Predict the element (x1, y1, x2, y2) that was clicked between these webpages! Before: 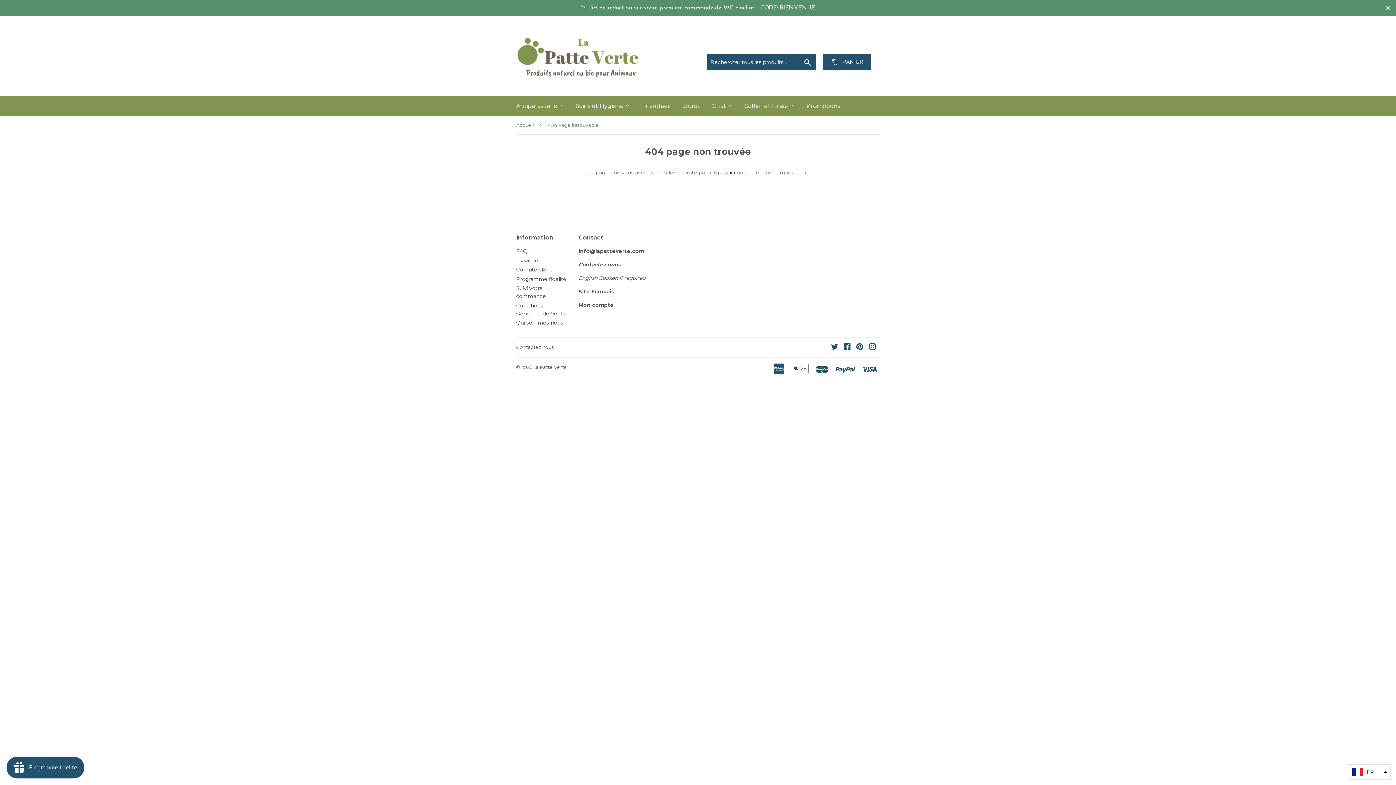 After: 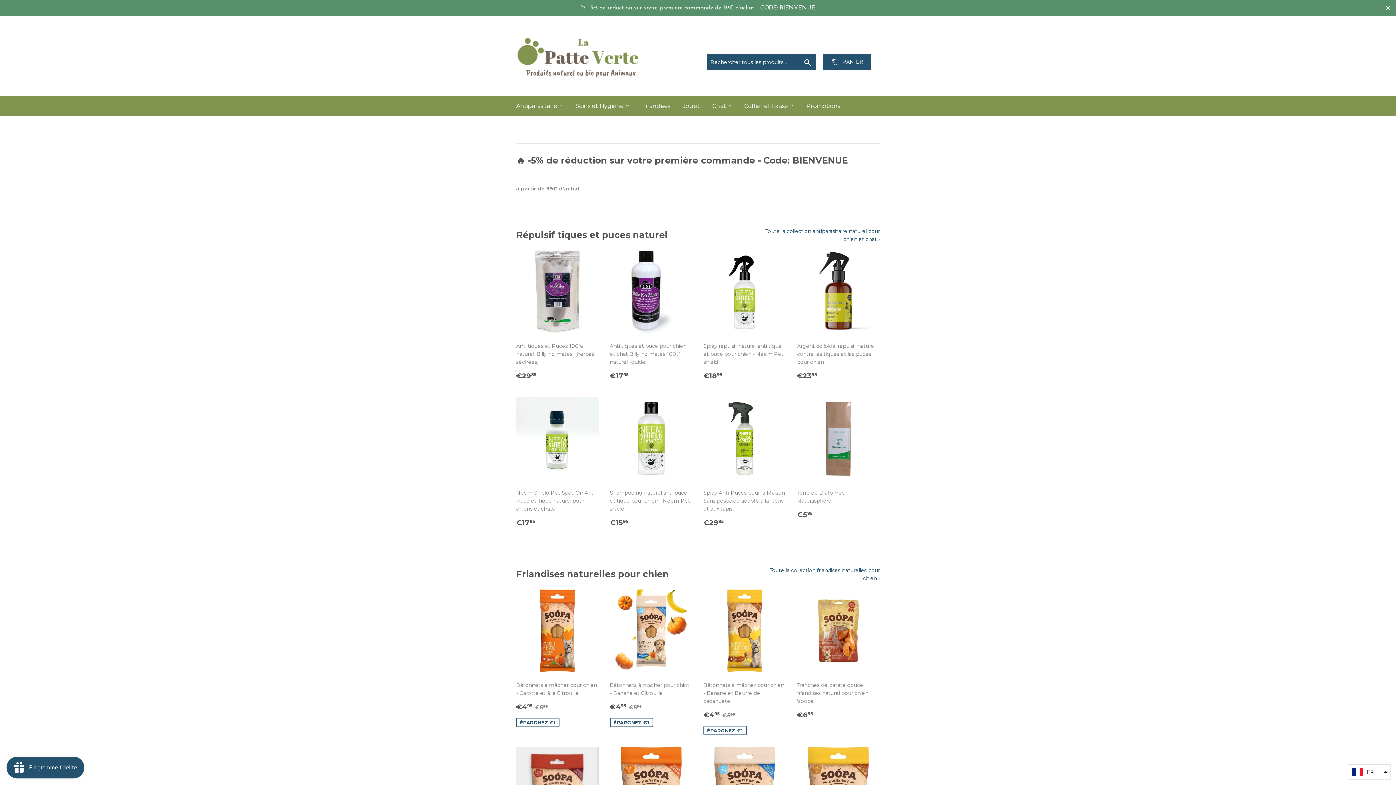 Action: label: Accueil bbox: (516, 116, 536, 134)